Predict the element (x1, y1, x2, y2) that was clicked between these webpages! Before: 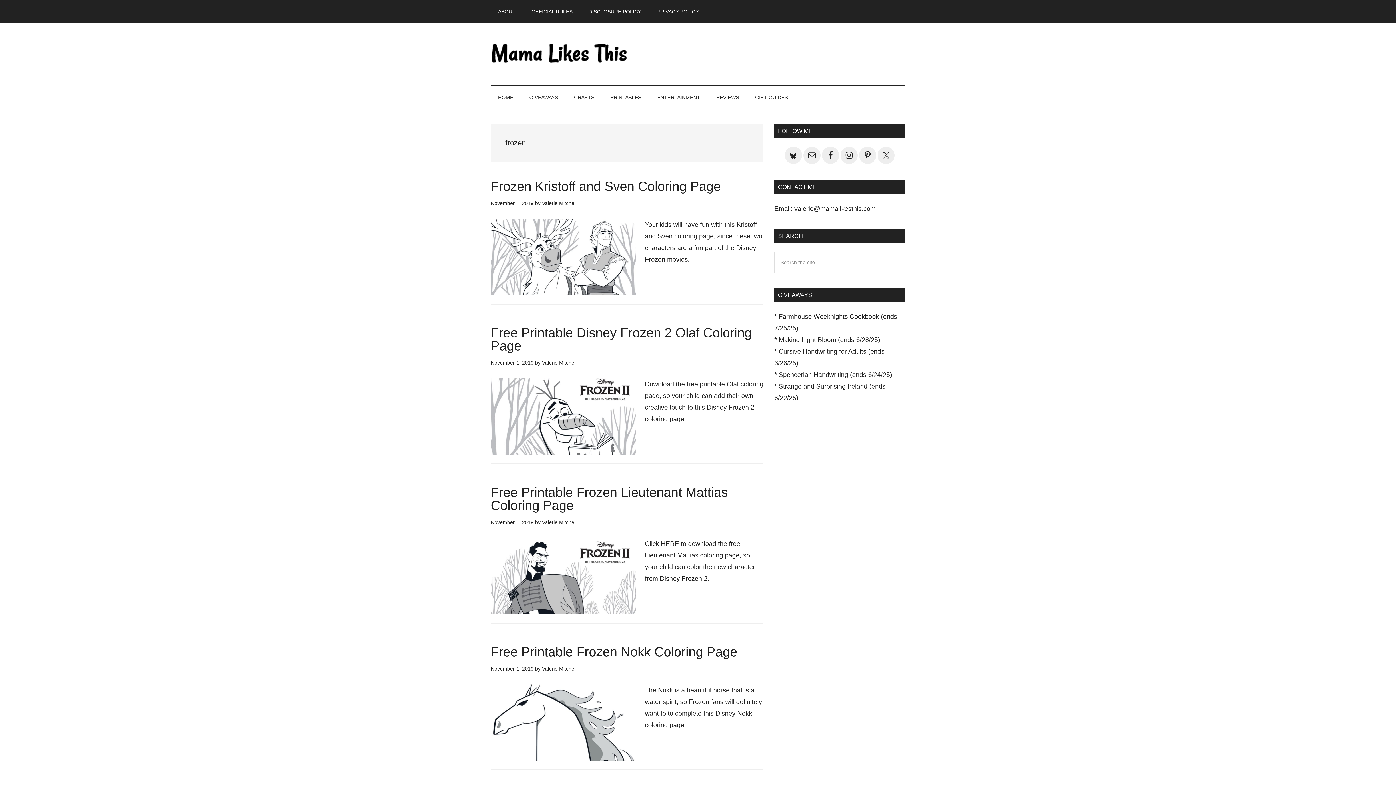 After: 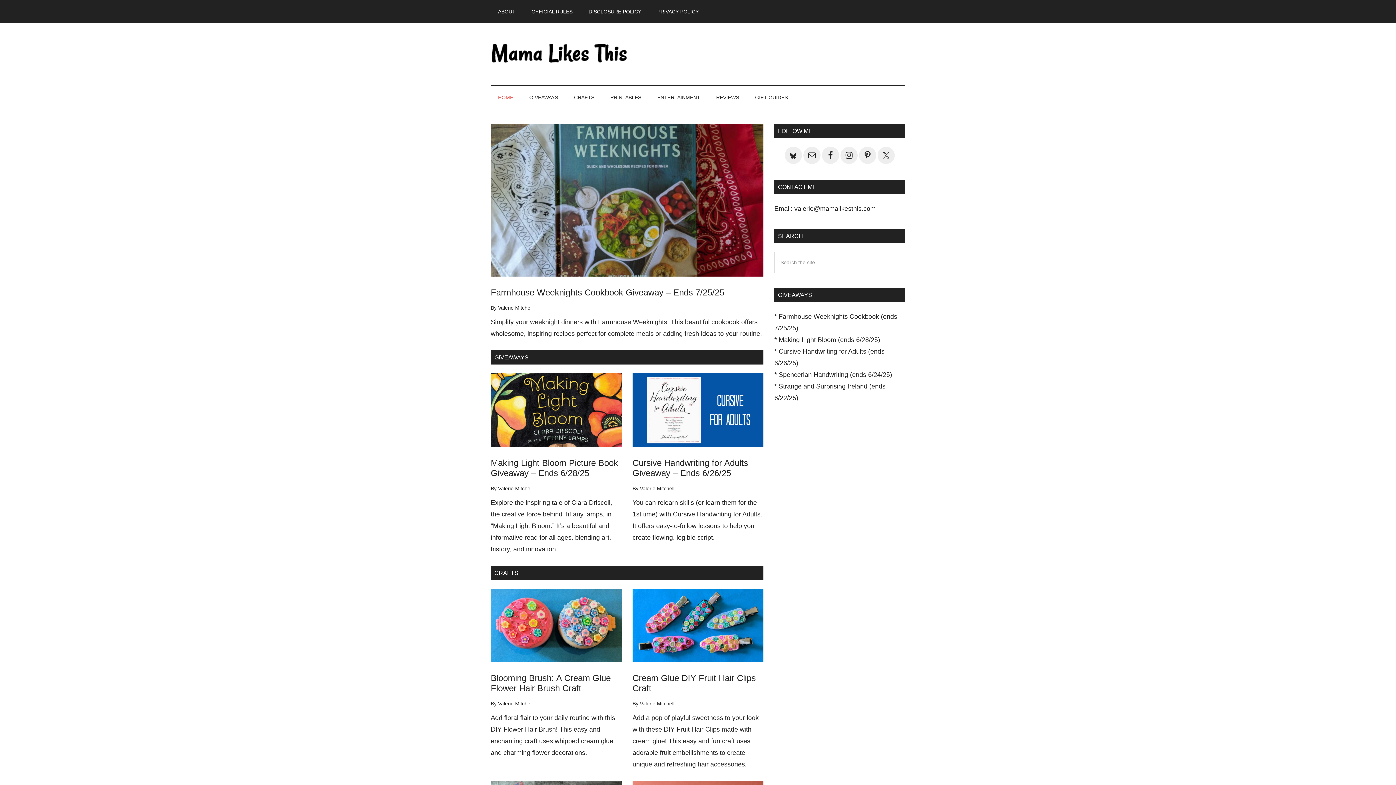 Action: bbox: (542, 519, 576, 525) label: Valerie Mitchell